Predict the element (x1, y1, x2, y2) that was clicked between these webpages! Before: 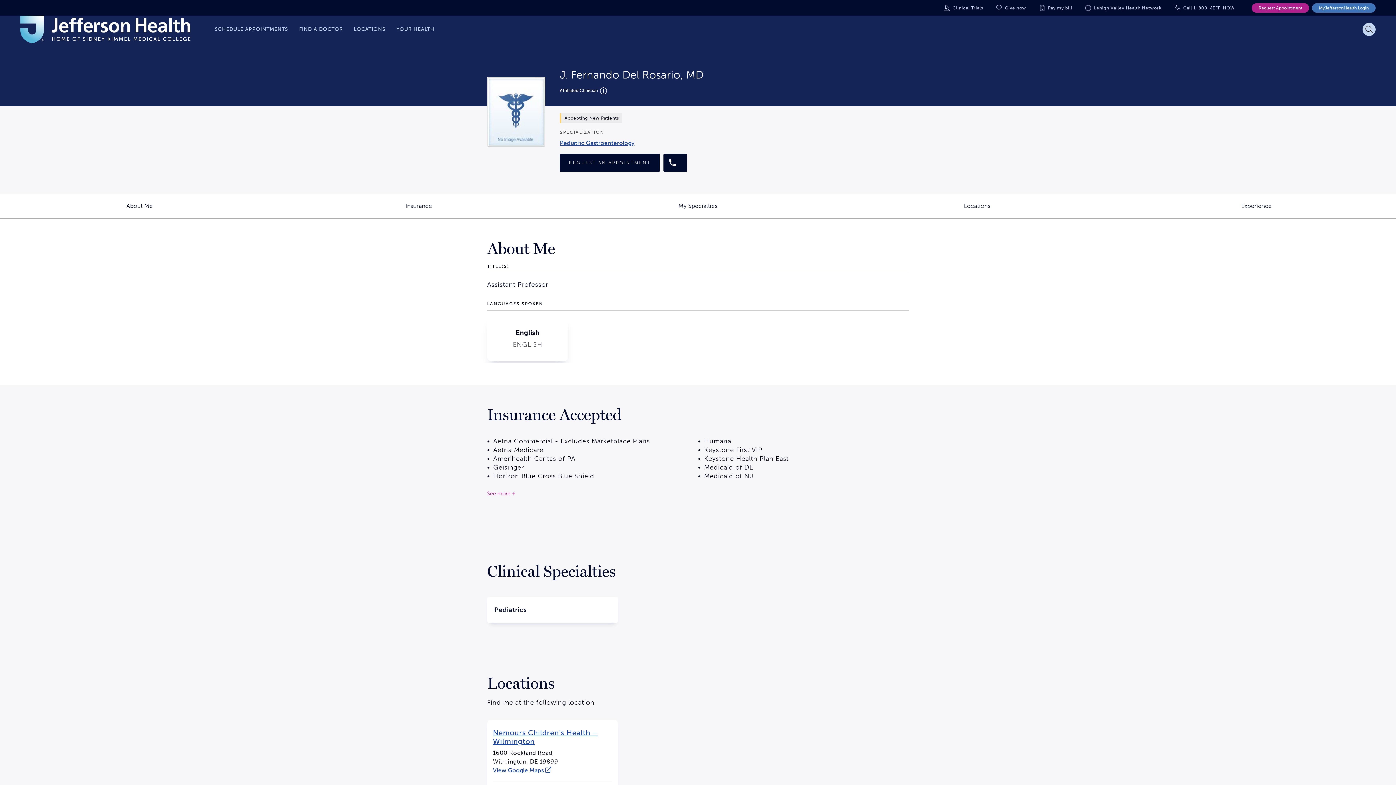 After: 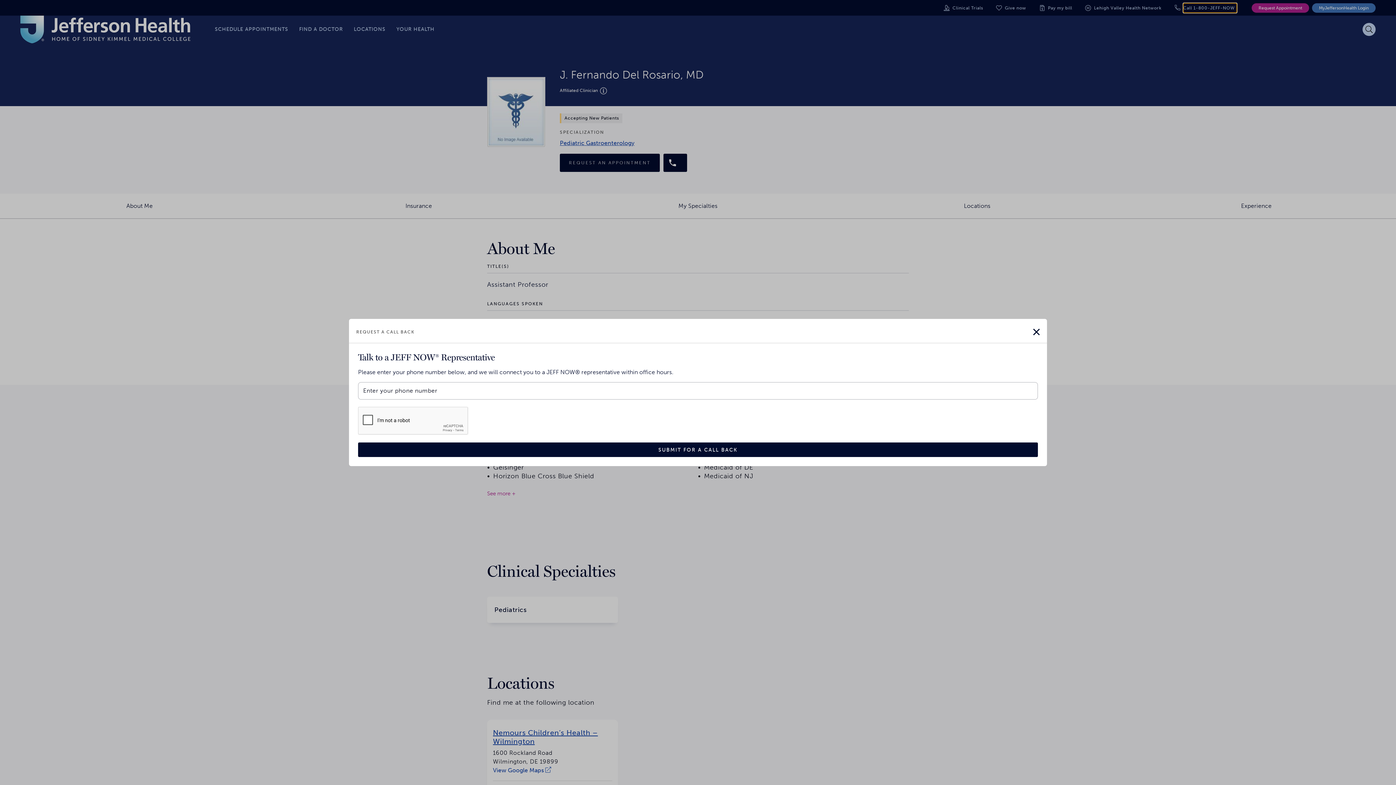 Action: label: Call 1-800-JEFF-NOW bbox: (1183, 3, 1237, 12)